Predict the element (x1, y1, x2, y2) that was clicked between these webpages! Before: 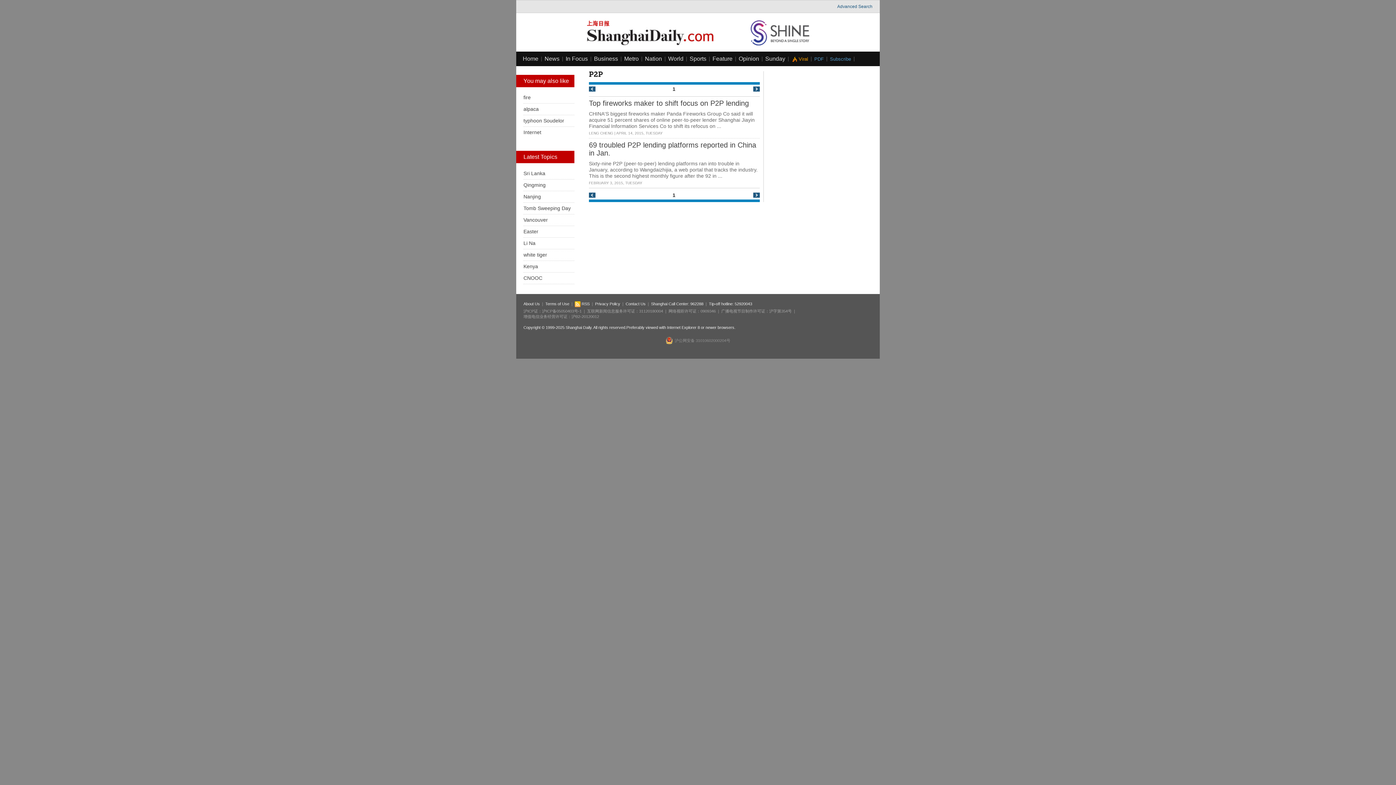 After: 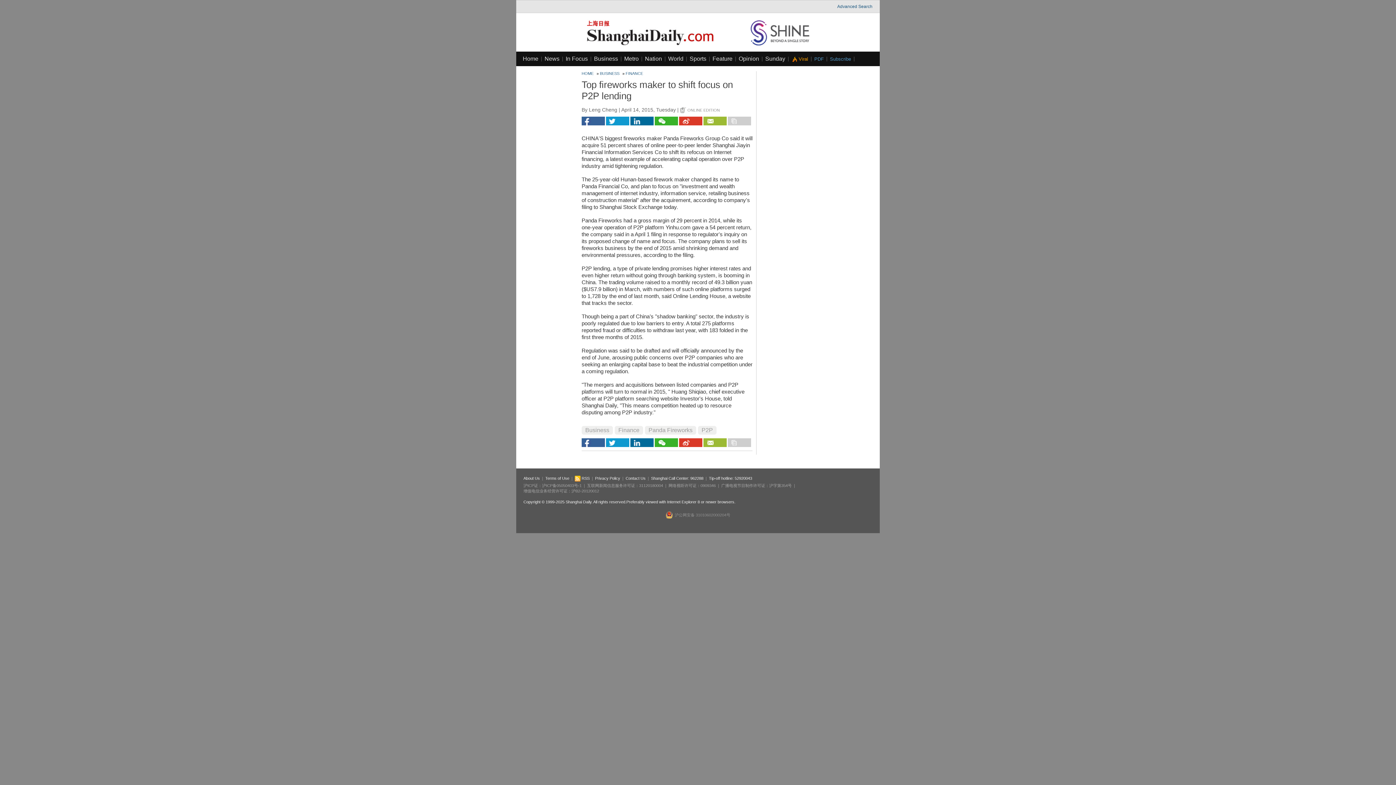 Action: label: Top fireworks maker to shift focus on P2P lending bbox: (589, 99, 749, 107)